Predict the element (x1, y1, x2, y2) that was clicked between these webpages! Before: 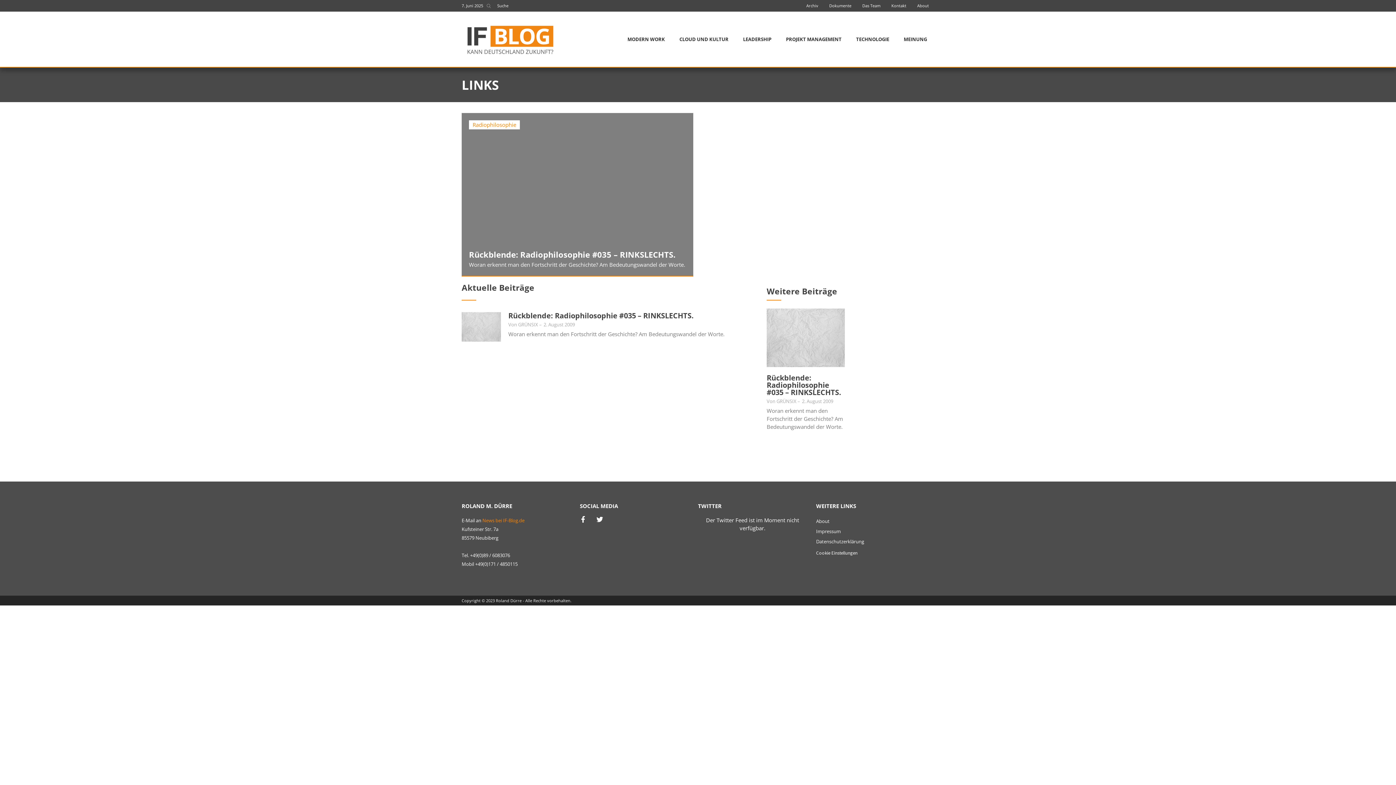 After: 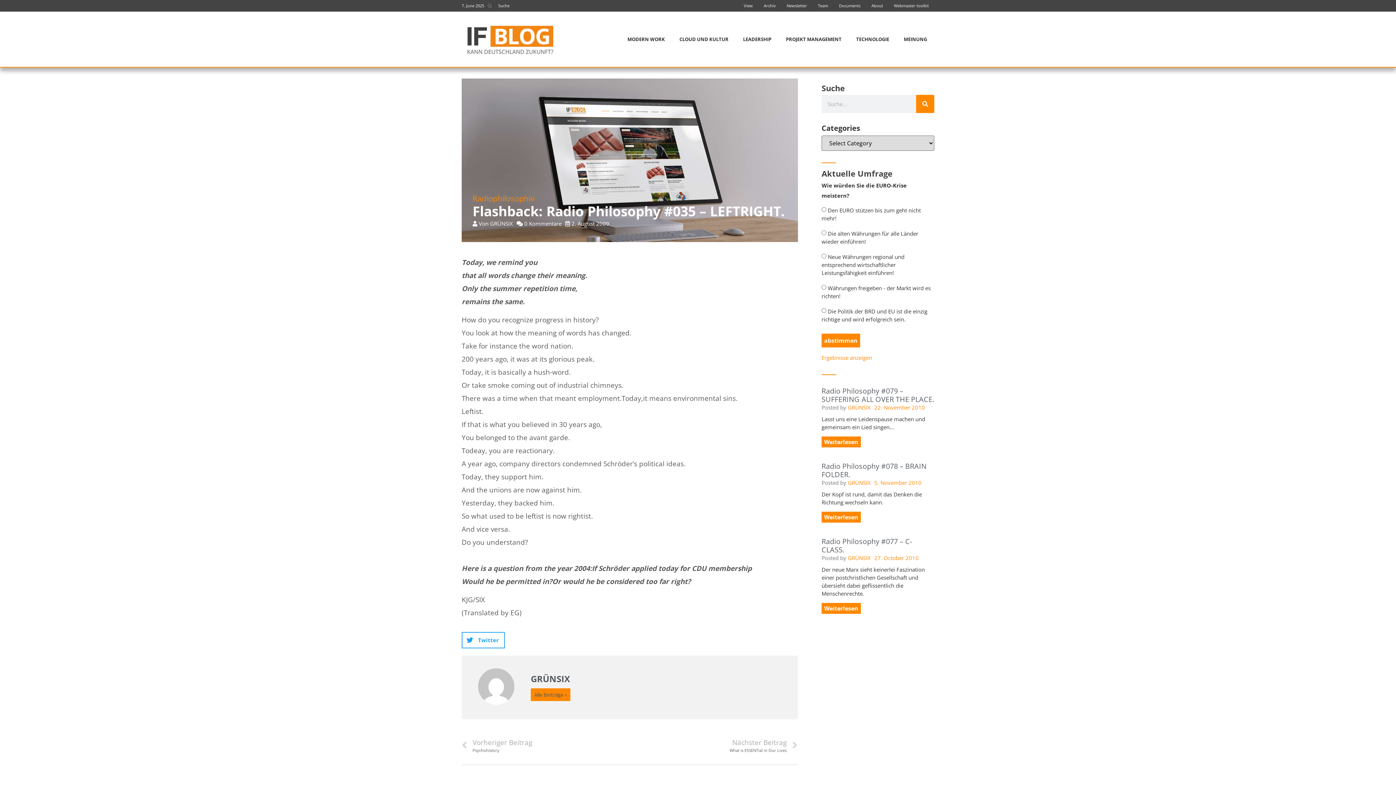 Action: bbox: (508, 310, 693, 320) label: Rückblende: Radiophilosophie #035 – RINKSLECHTS.